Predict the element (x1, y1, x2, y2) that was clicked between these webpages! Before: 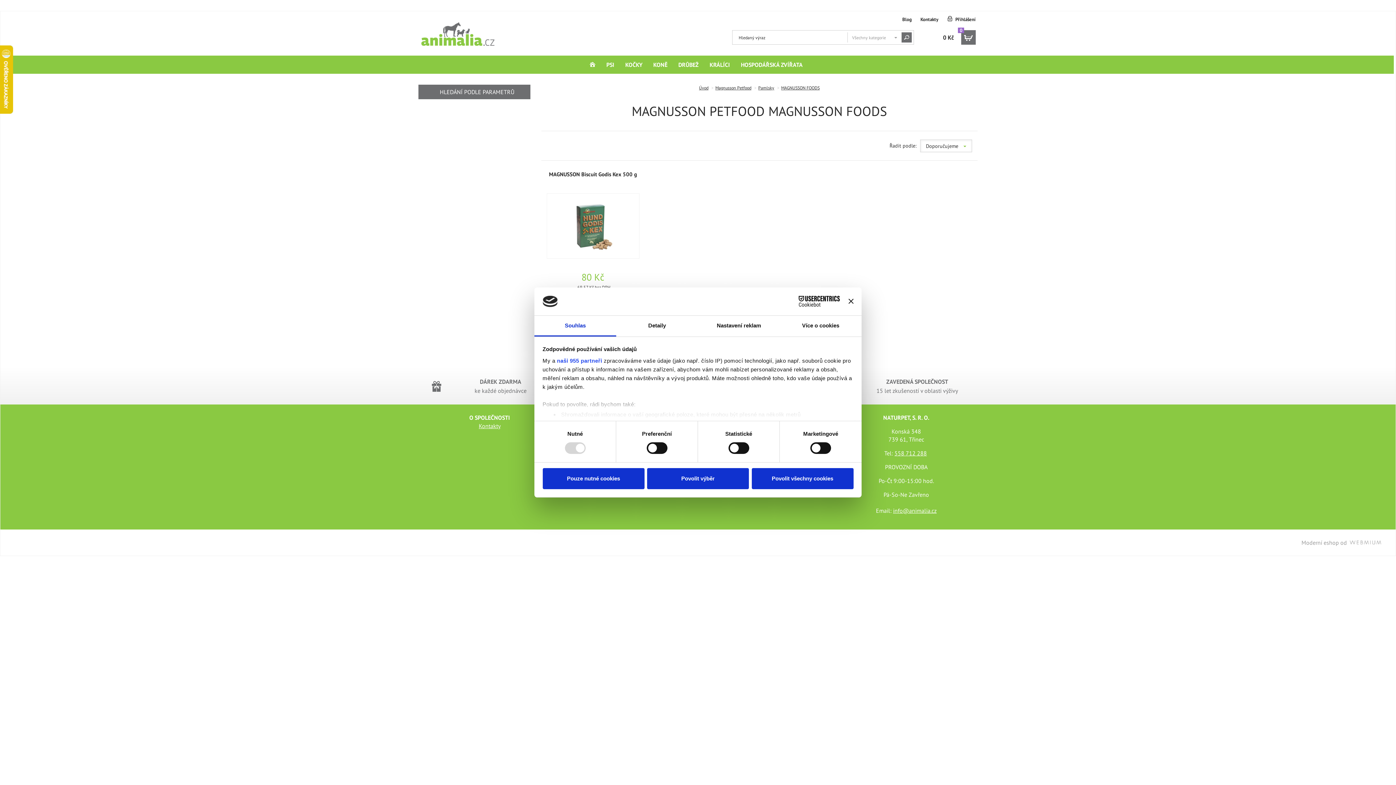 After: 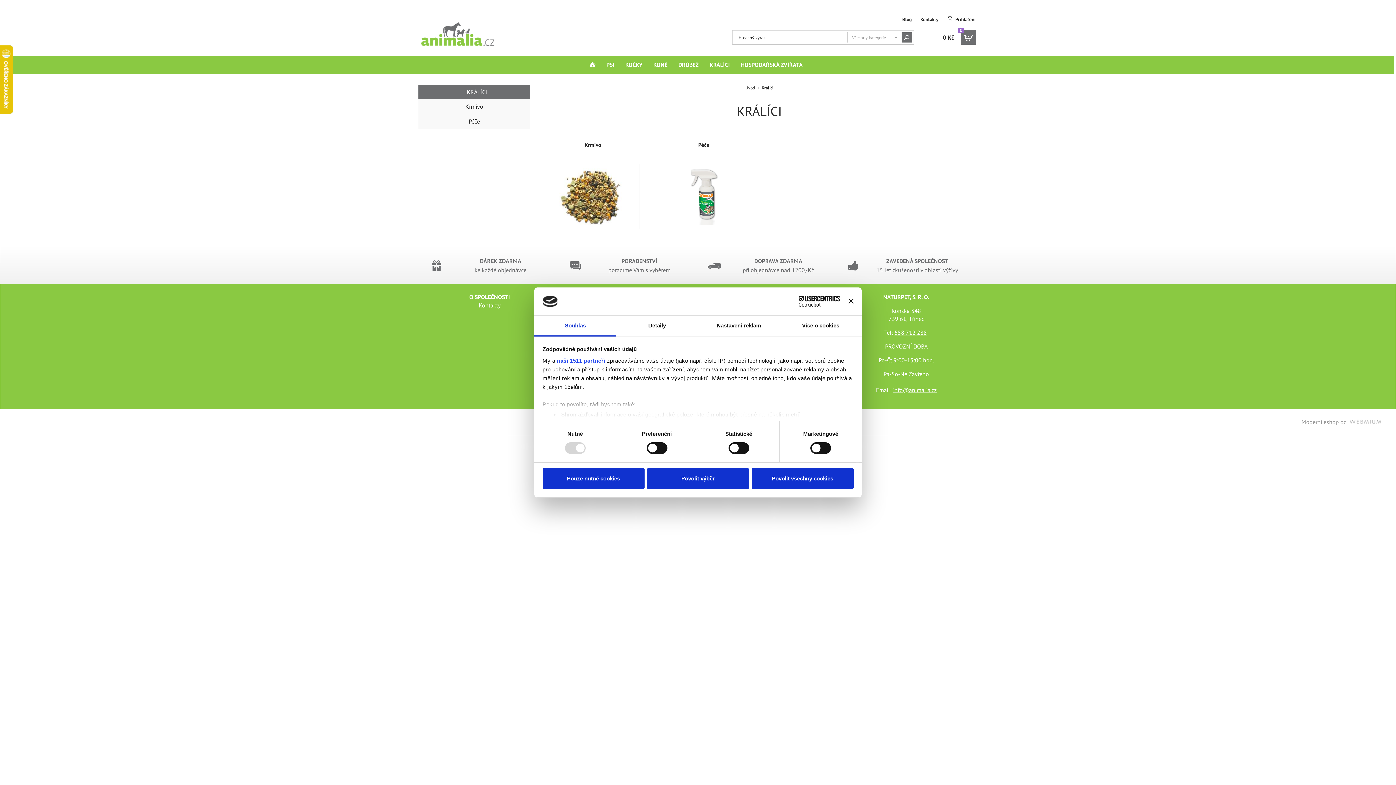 Action: bbox: (704, 55, 735, 73) label: KRÁLÍCI